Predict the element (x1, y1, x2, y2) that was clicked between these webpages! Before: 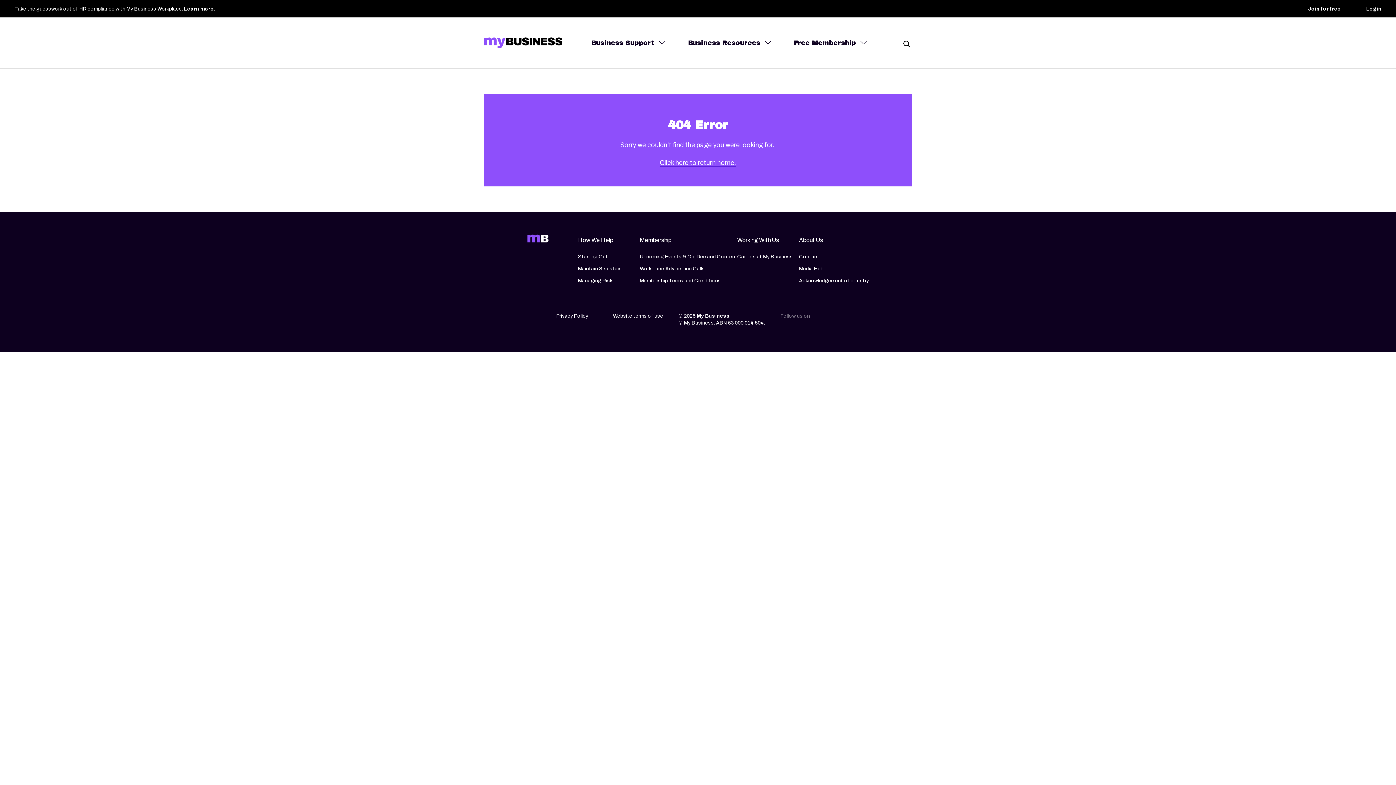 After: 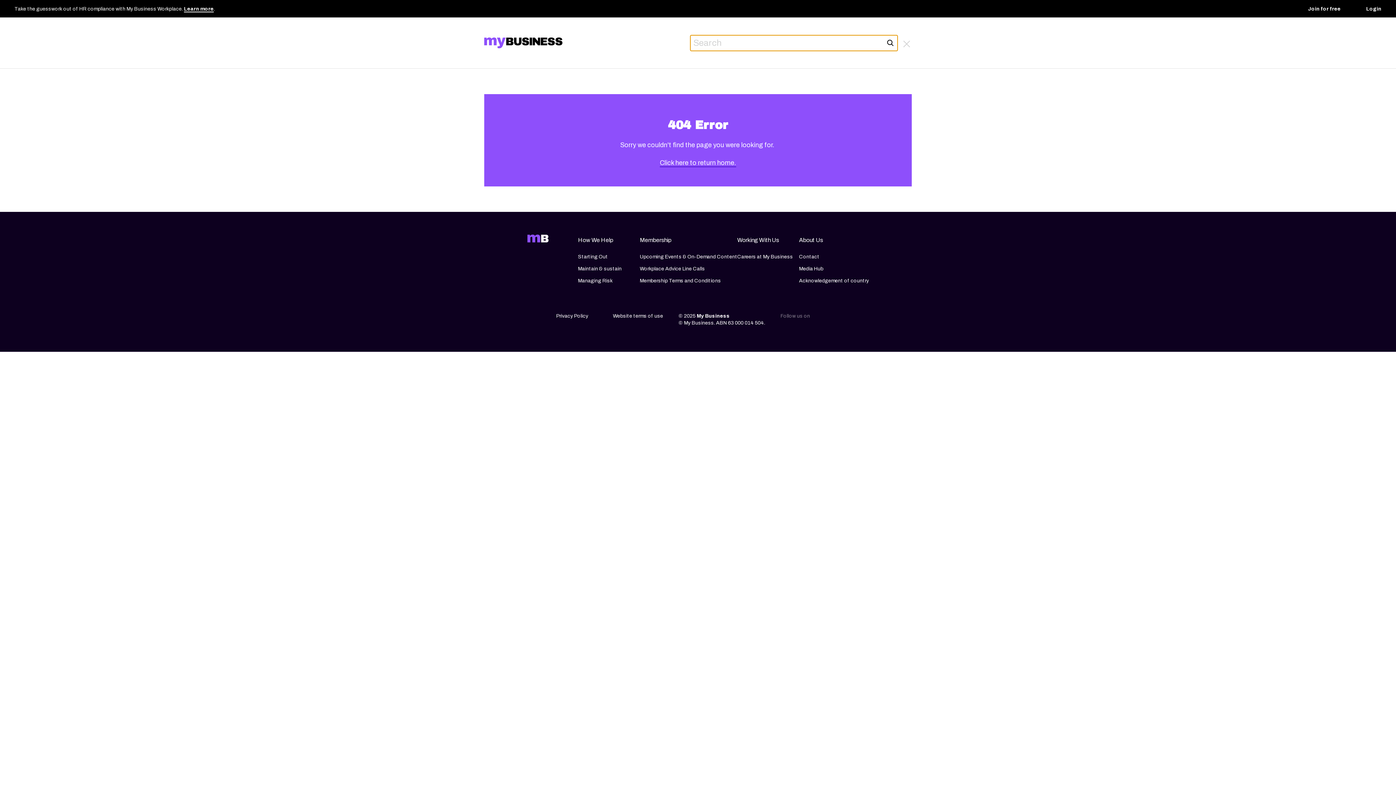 Action: bbox: (903, 35, 912, 50)